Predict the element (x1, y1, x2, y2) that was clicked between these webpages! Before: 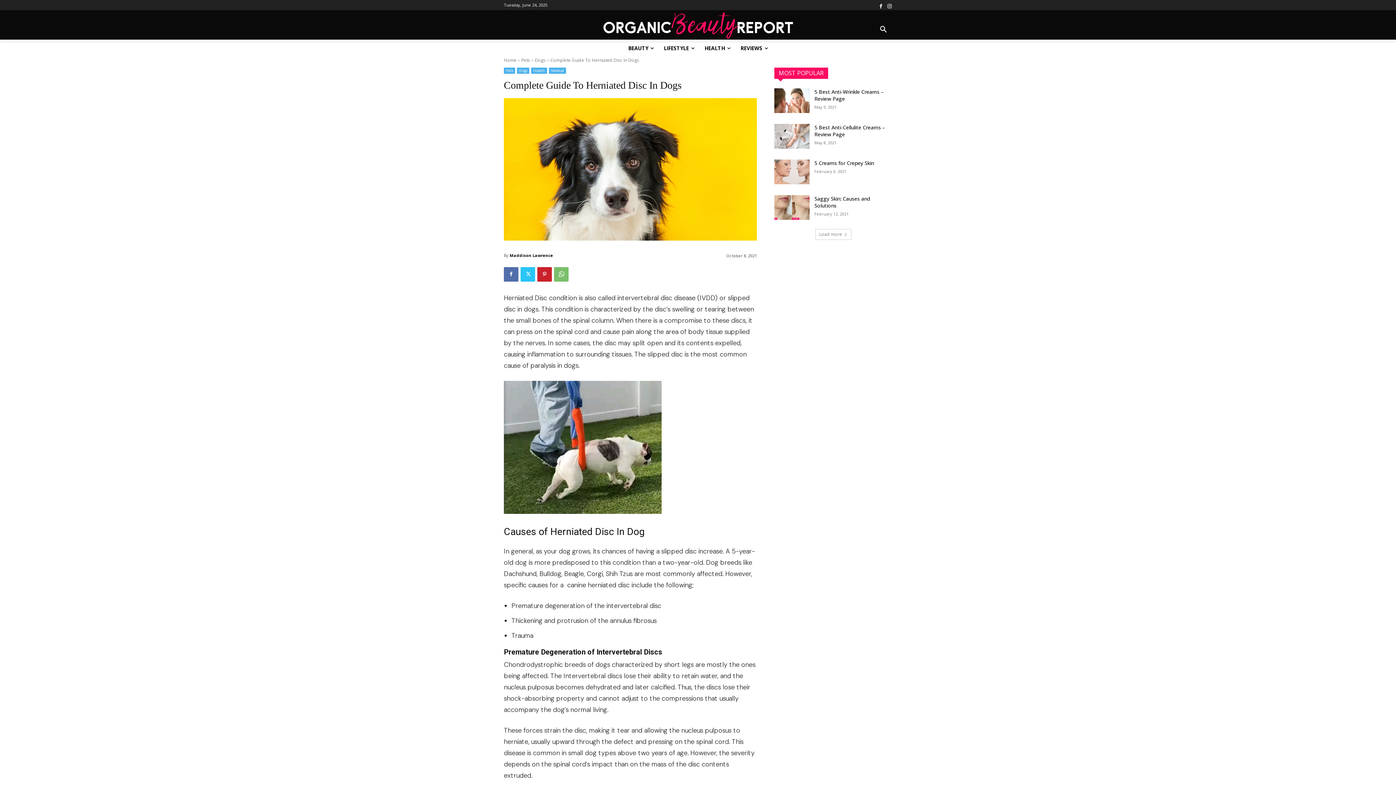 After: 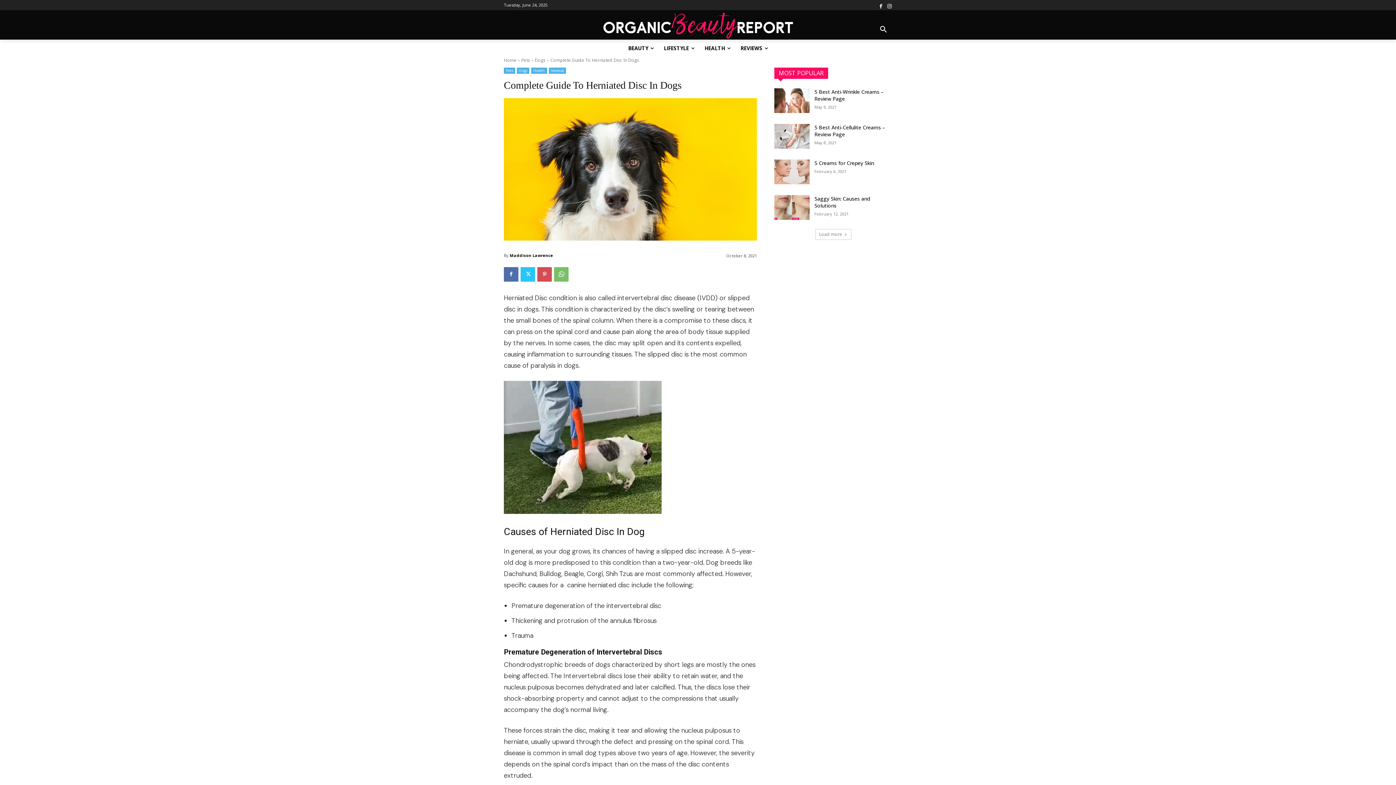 Action: bbox: (537, 267, 552, 281)